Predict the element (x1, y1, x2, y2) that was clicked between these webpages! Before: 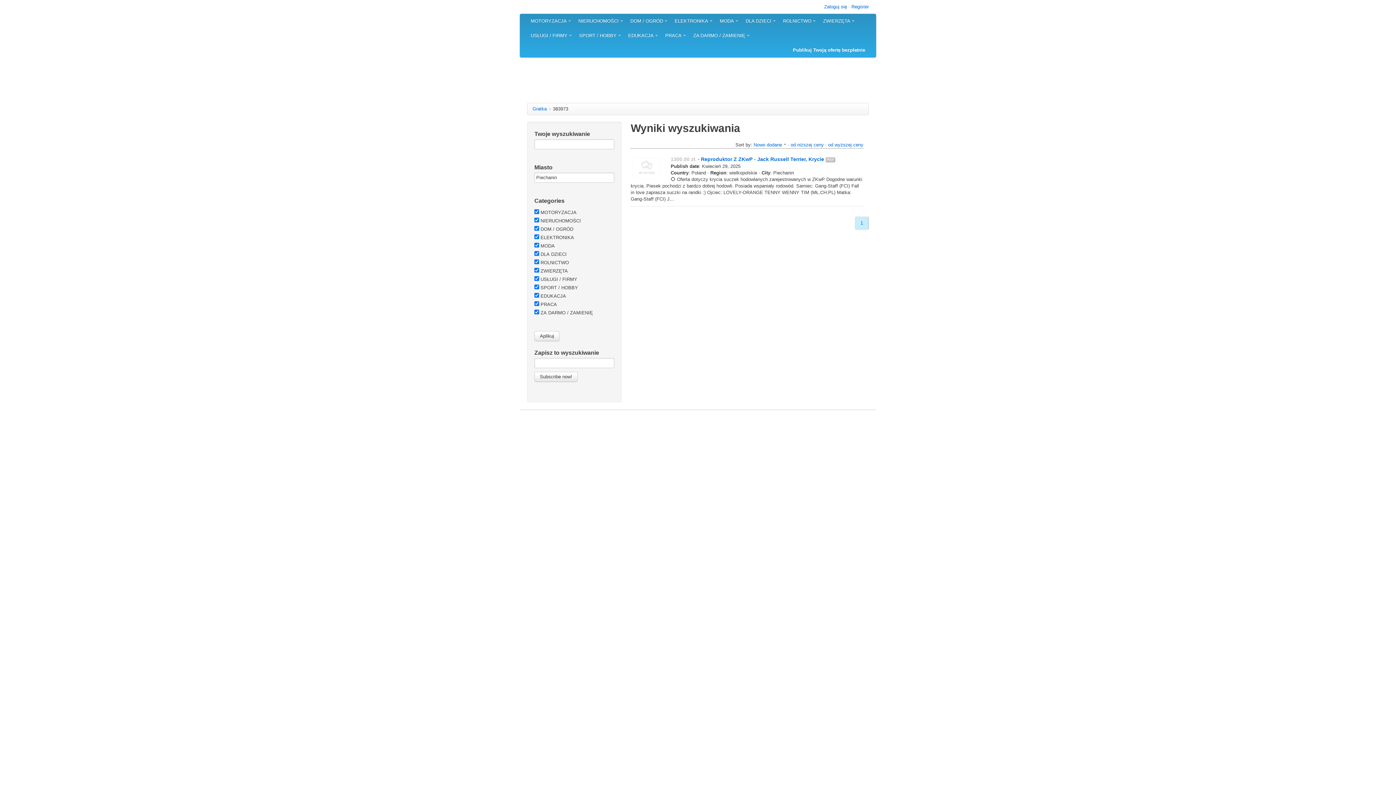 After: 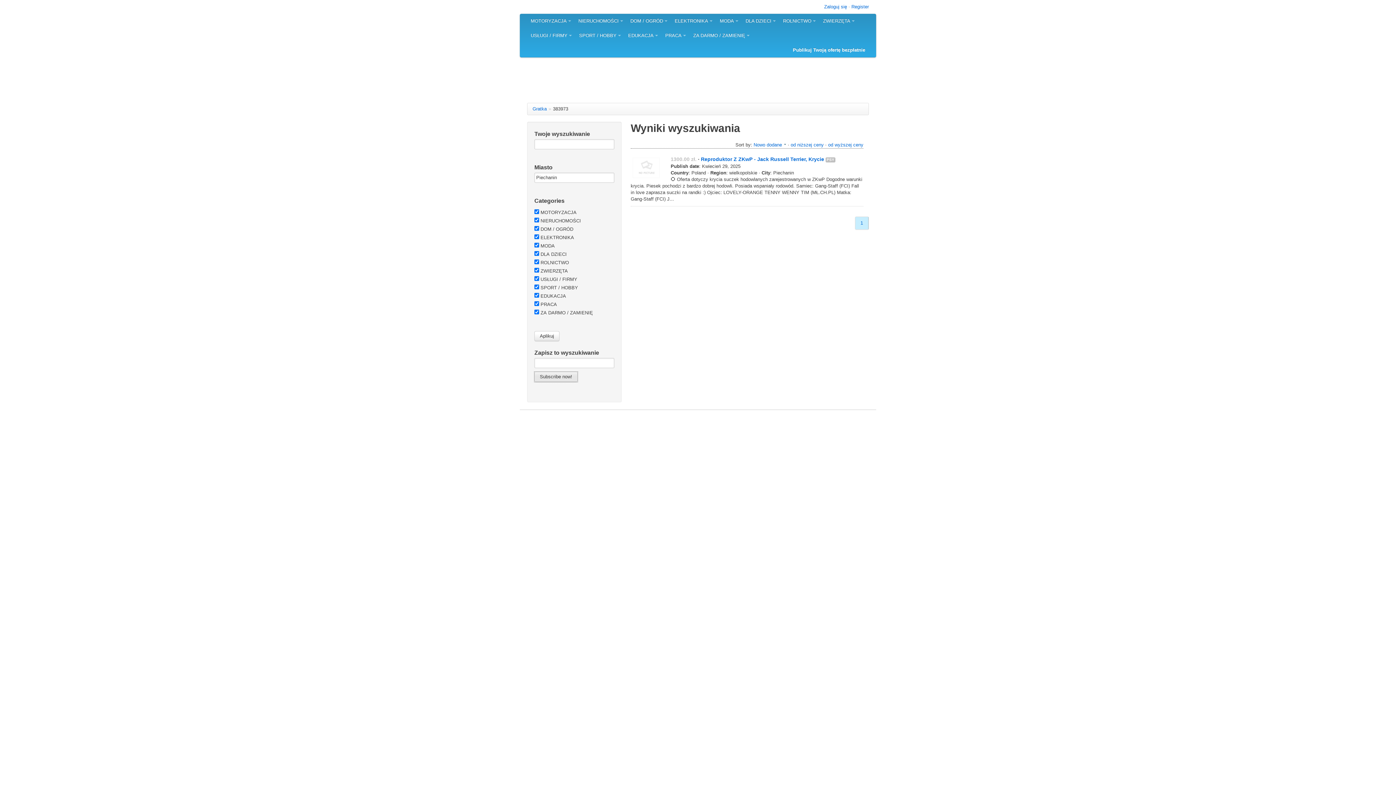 Action: label: Subscribe now! bbox: (534, 372, 577, 382)